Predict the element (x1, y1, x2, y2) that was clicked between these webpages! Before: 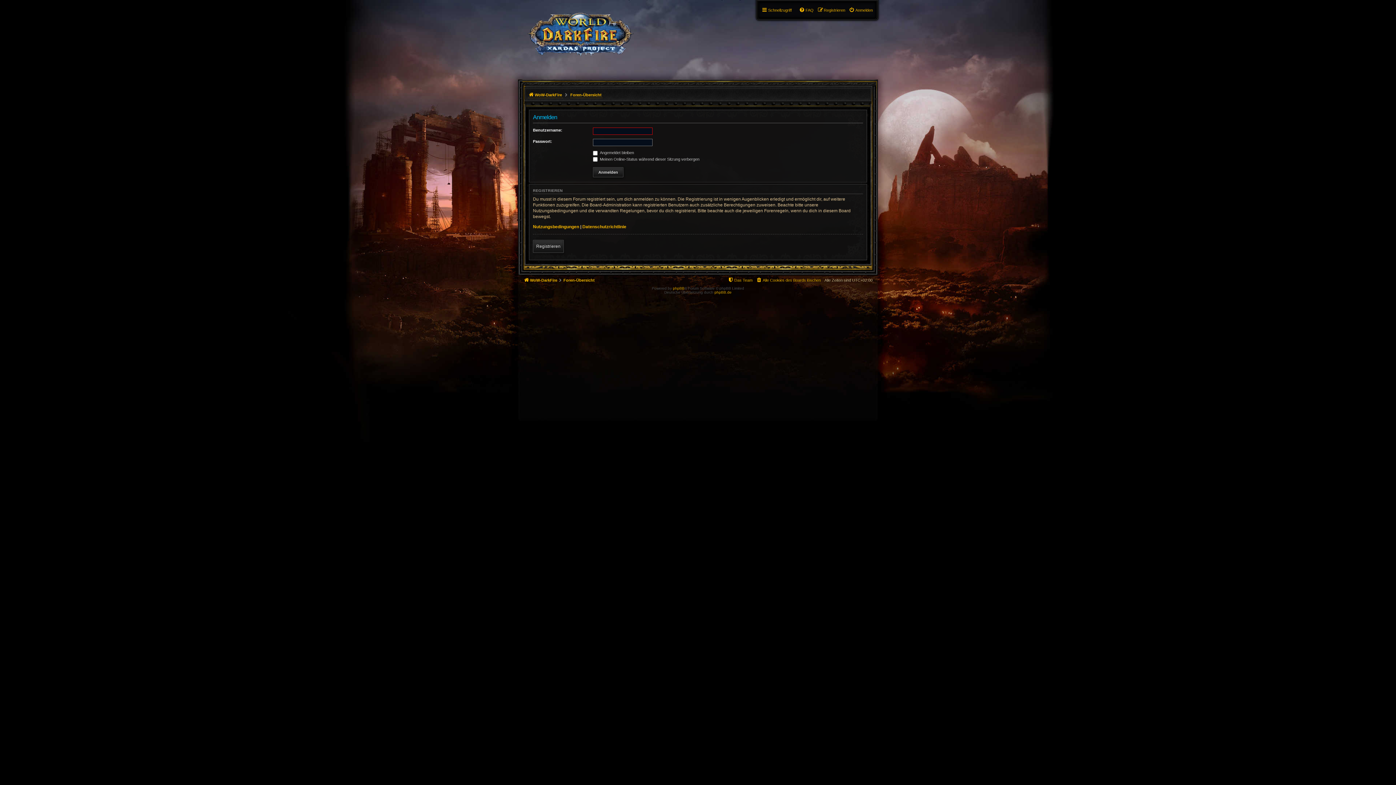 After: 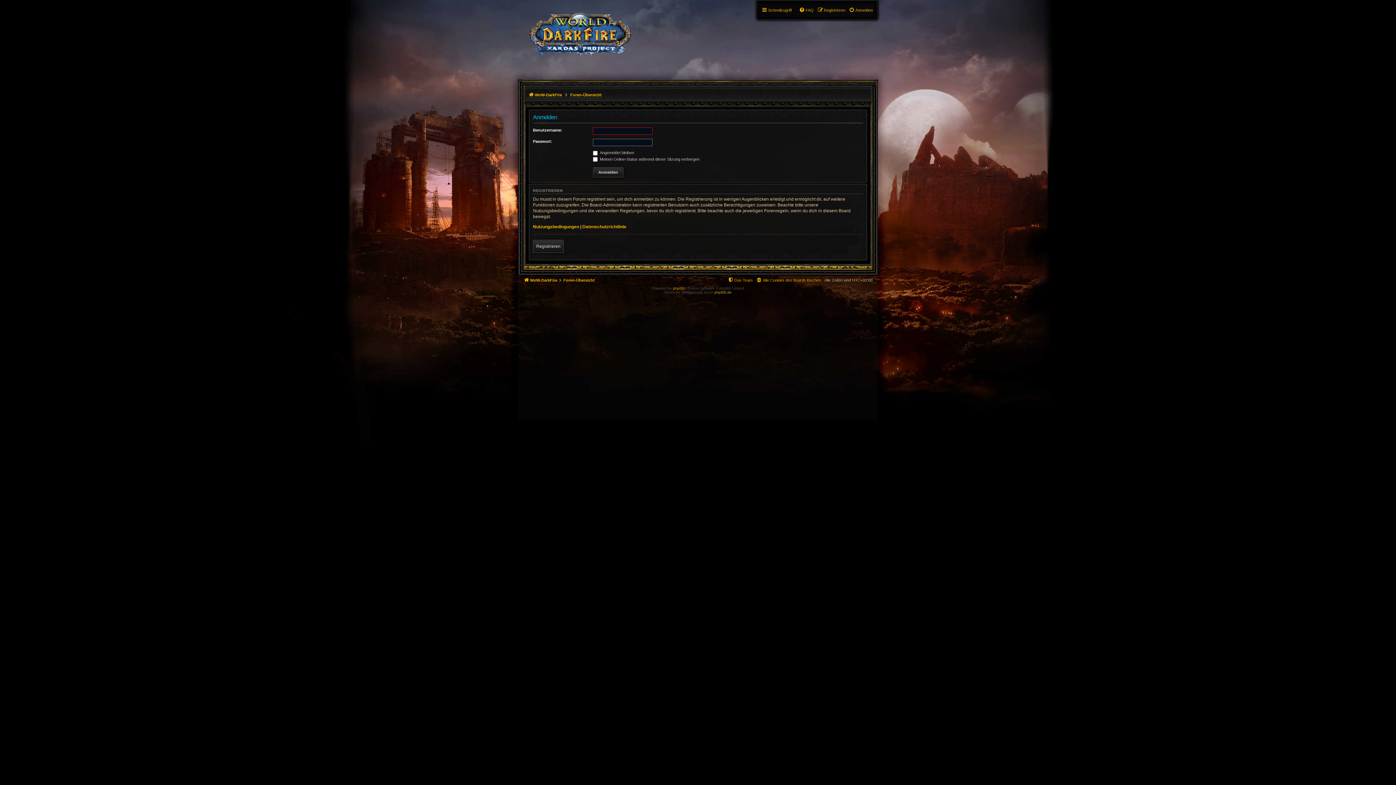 Action: bbox: (849, 5, 873, 14) label: Anmelden